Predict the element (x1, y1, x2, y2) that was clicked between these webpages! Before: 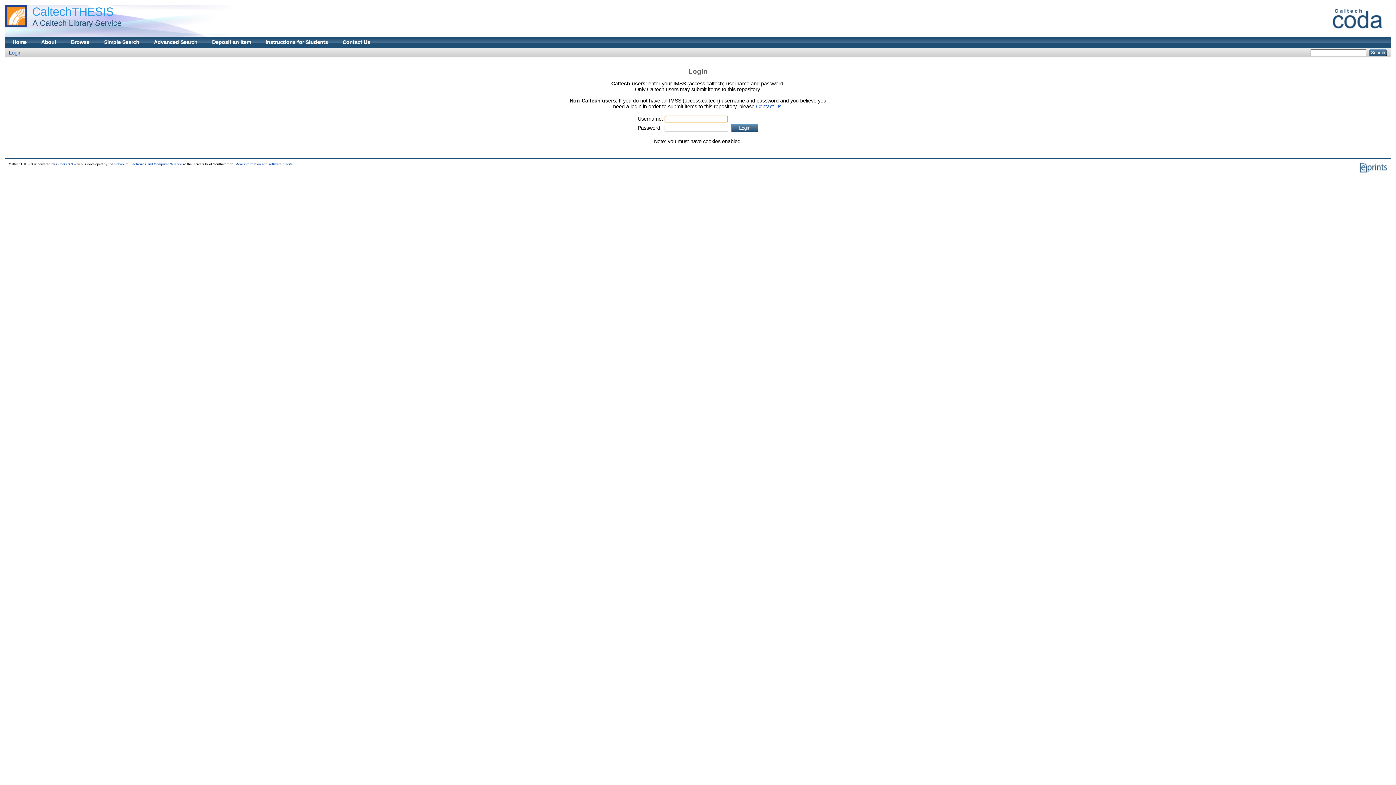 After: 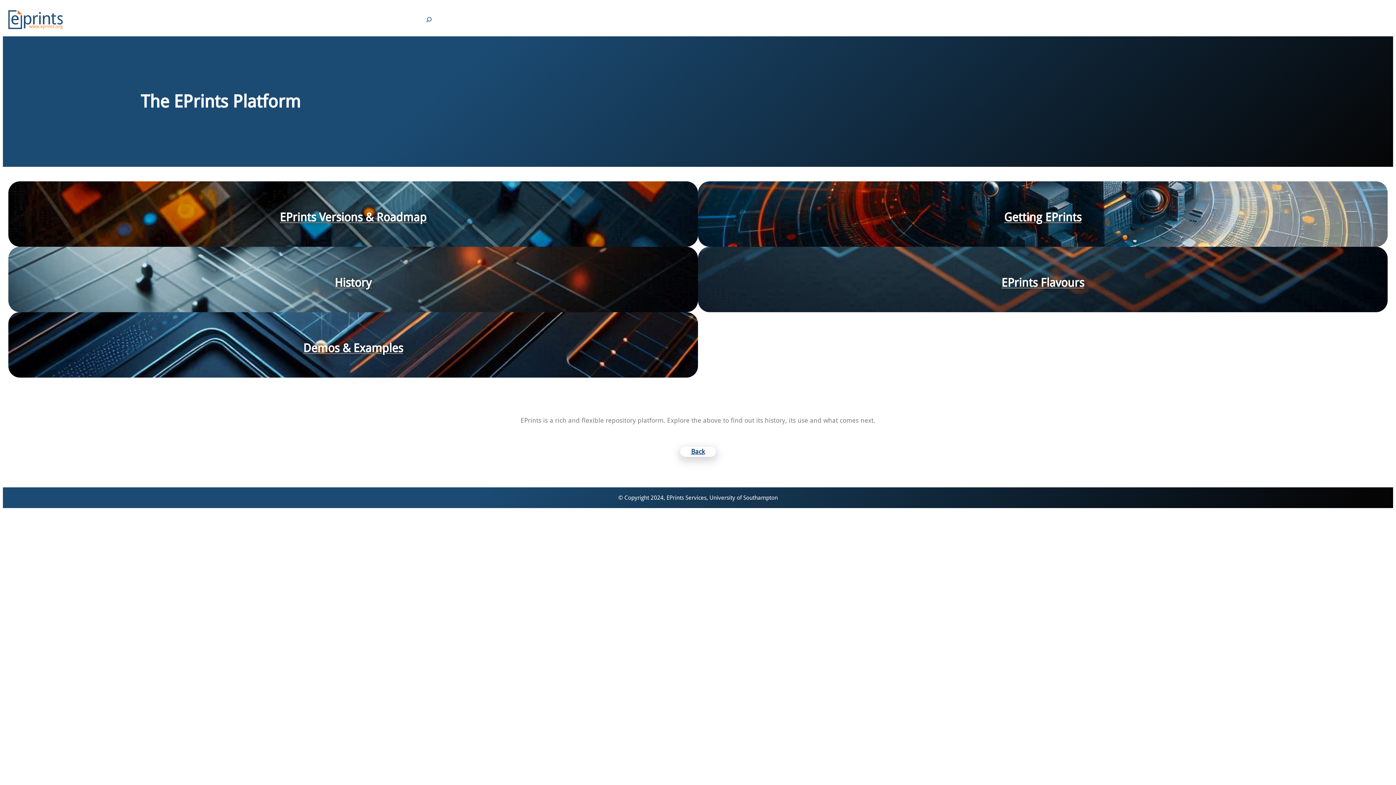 Action: bbox: (1359, 169, 1387, 173)